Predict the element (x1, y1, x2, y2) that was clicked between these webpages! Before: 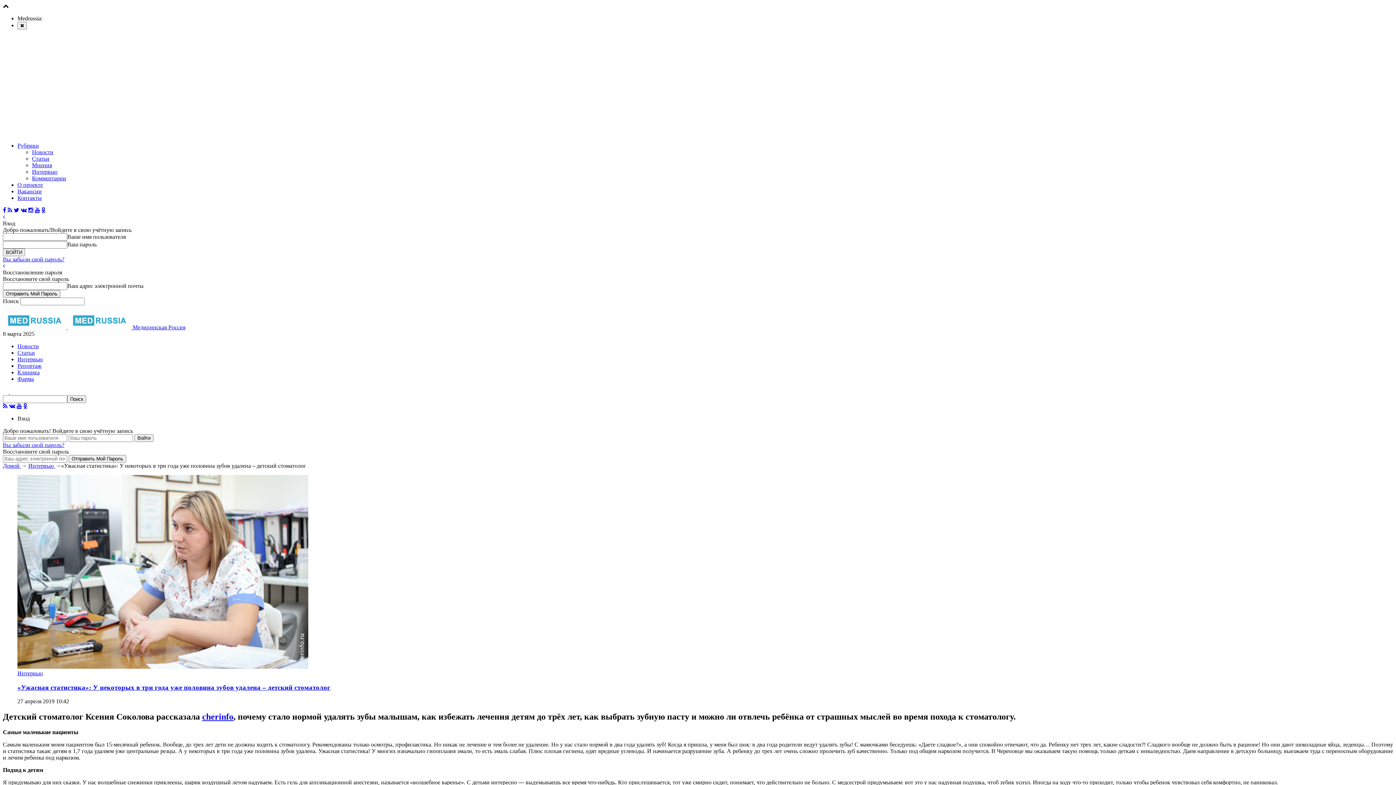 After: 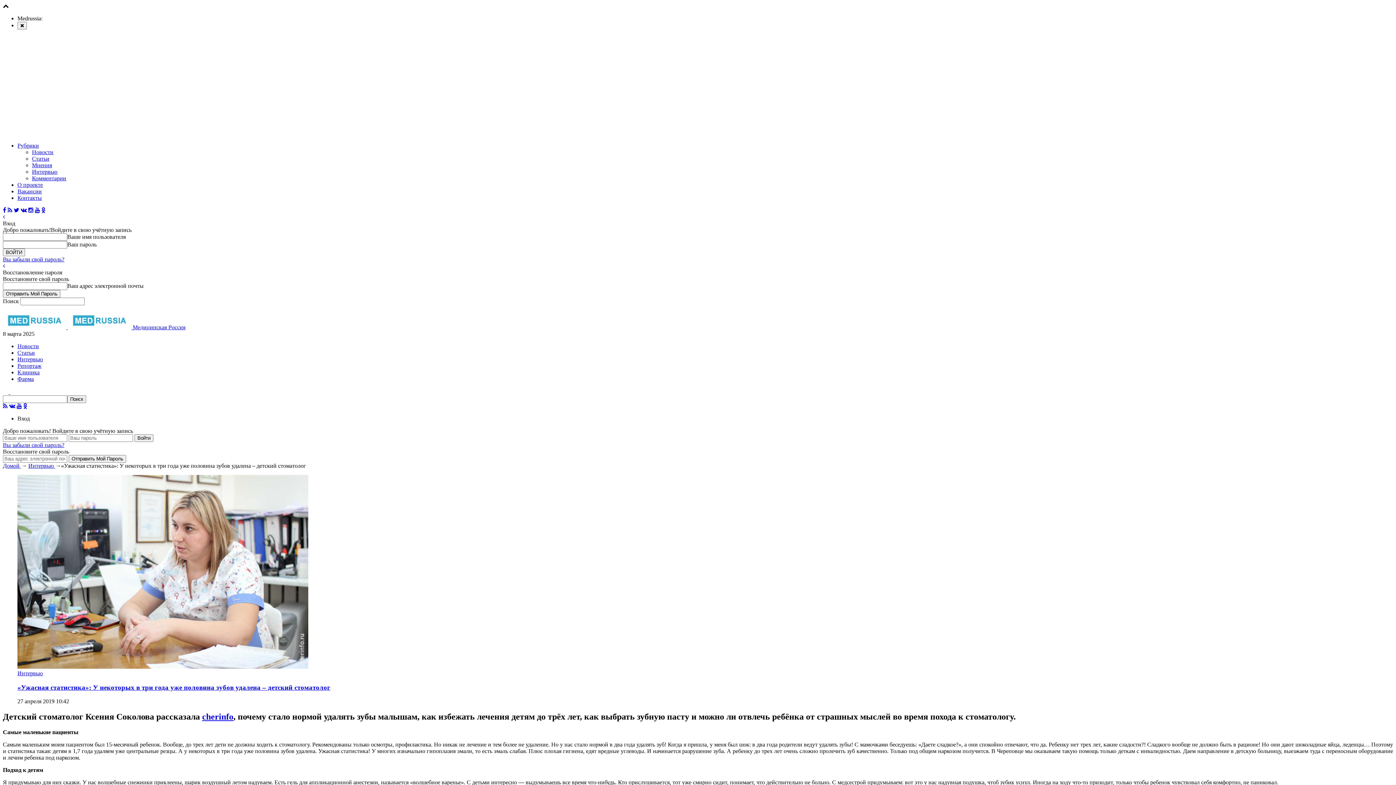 Action: bbox: (20, 207, 26, 213)